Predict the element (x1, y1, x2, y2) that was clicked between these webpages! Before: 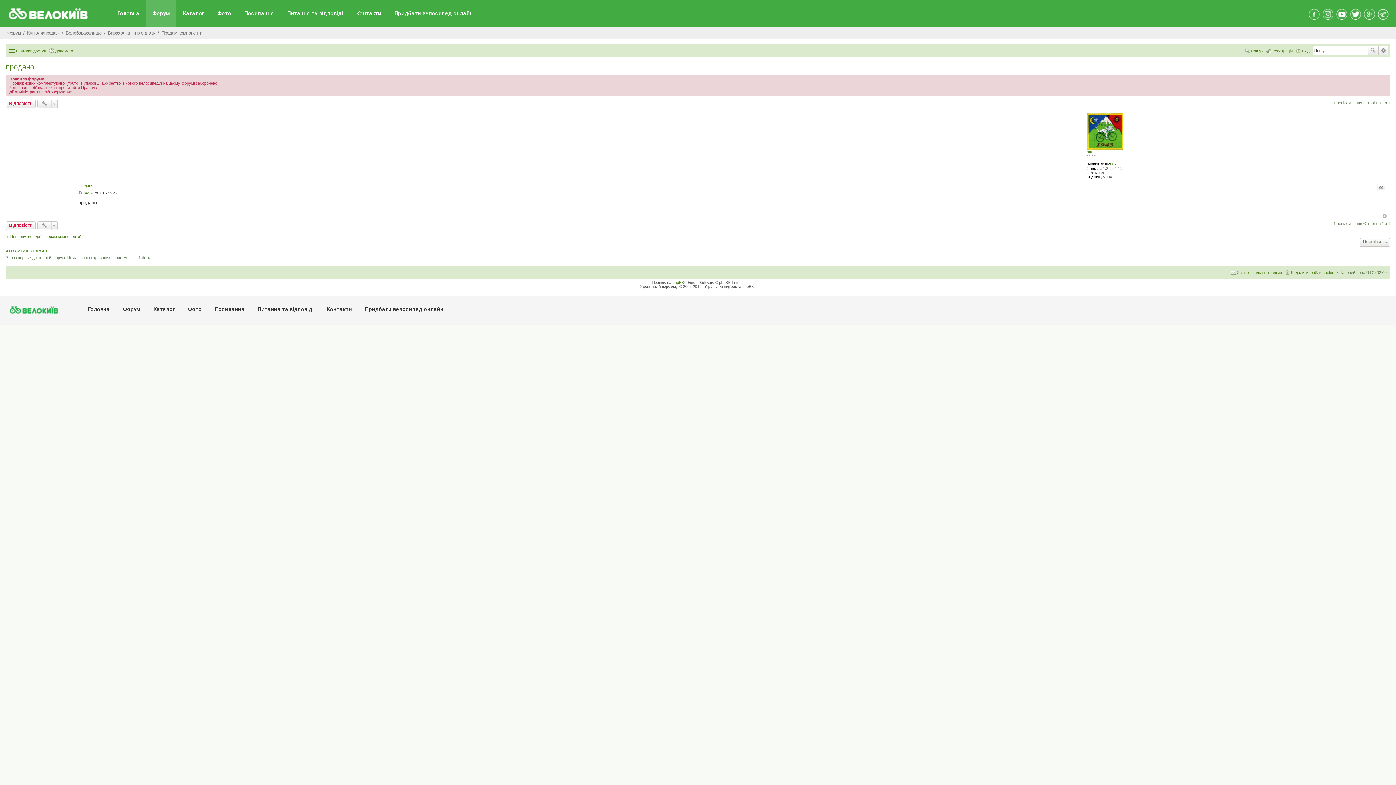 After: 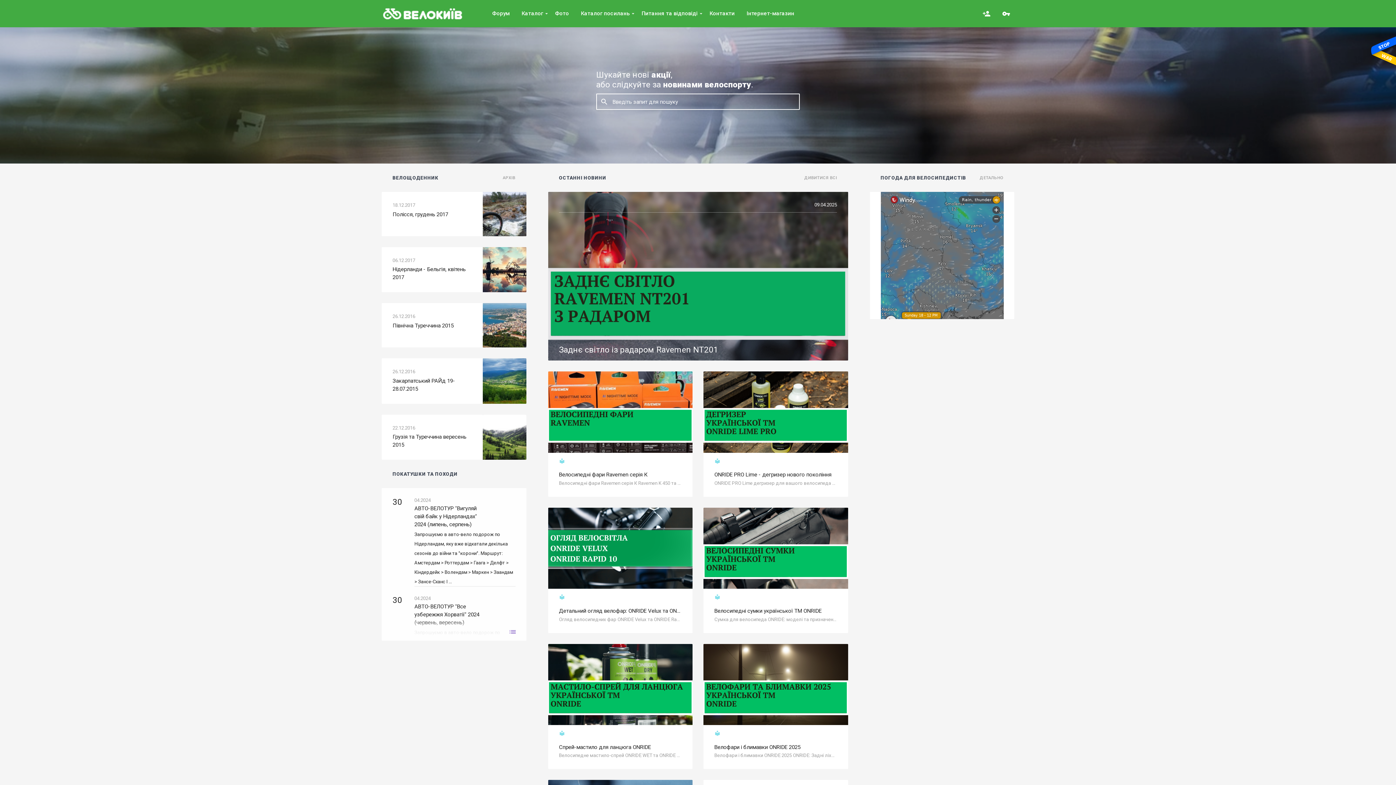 Action: bbox: (7, 313, 60, 319)